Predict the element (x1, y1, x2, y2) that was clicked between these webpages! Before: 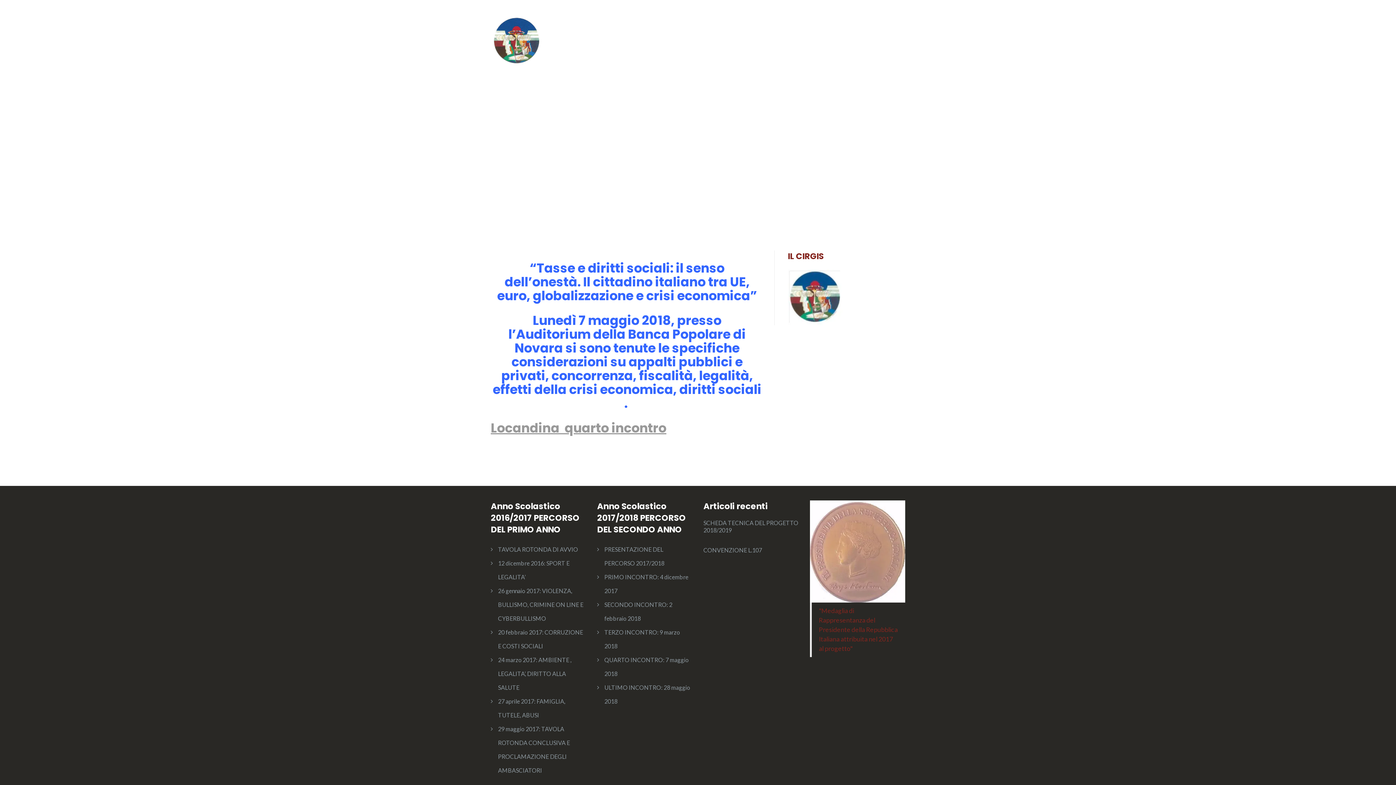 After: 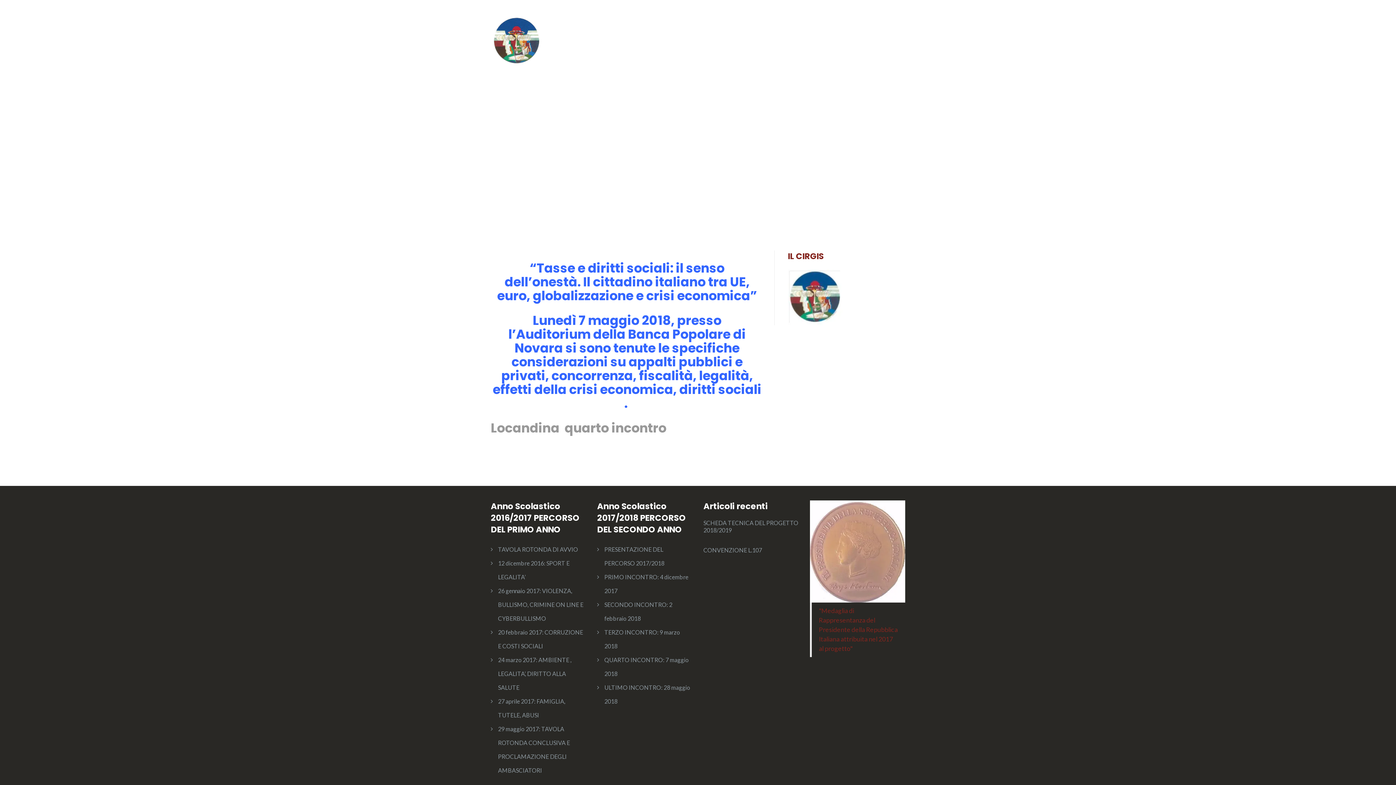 Action: label: Locandina  quarto incontro bbox: (490, 419, 666, 437)